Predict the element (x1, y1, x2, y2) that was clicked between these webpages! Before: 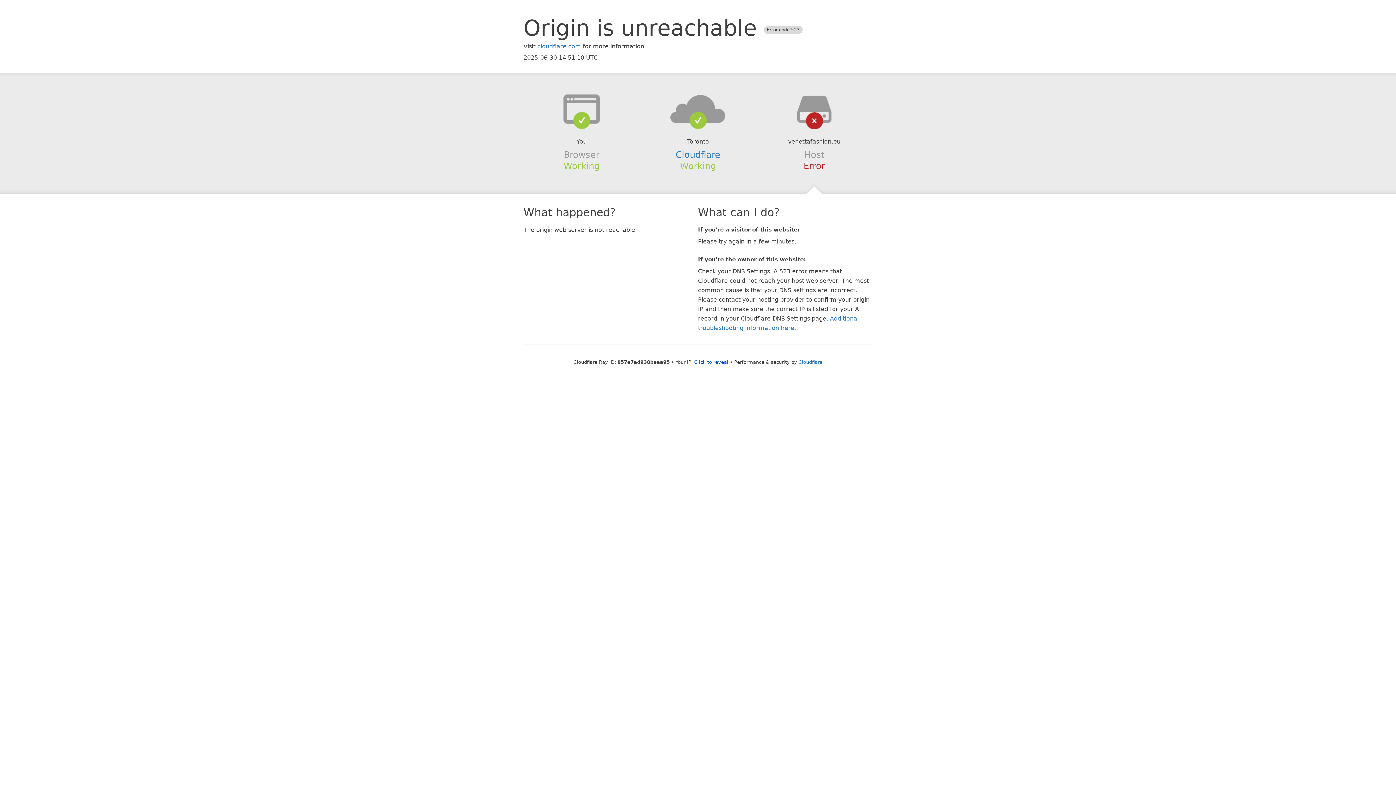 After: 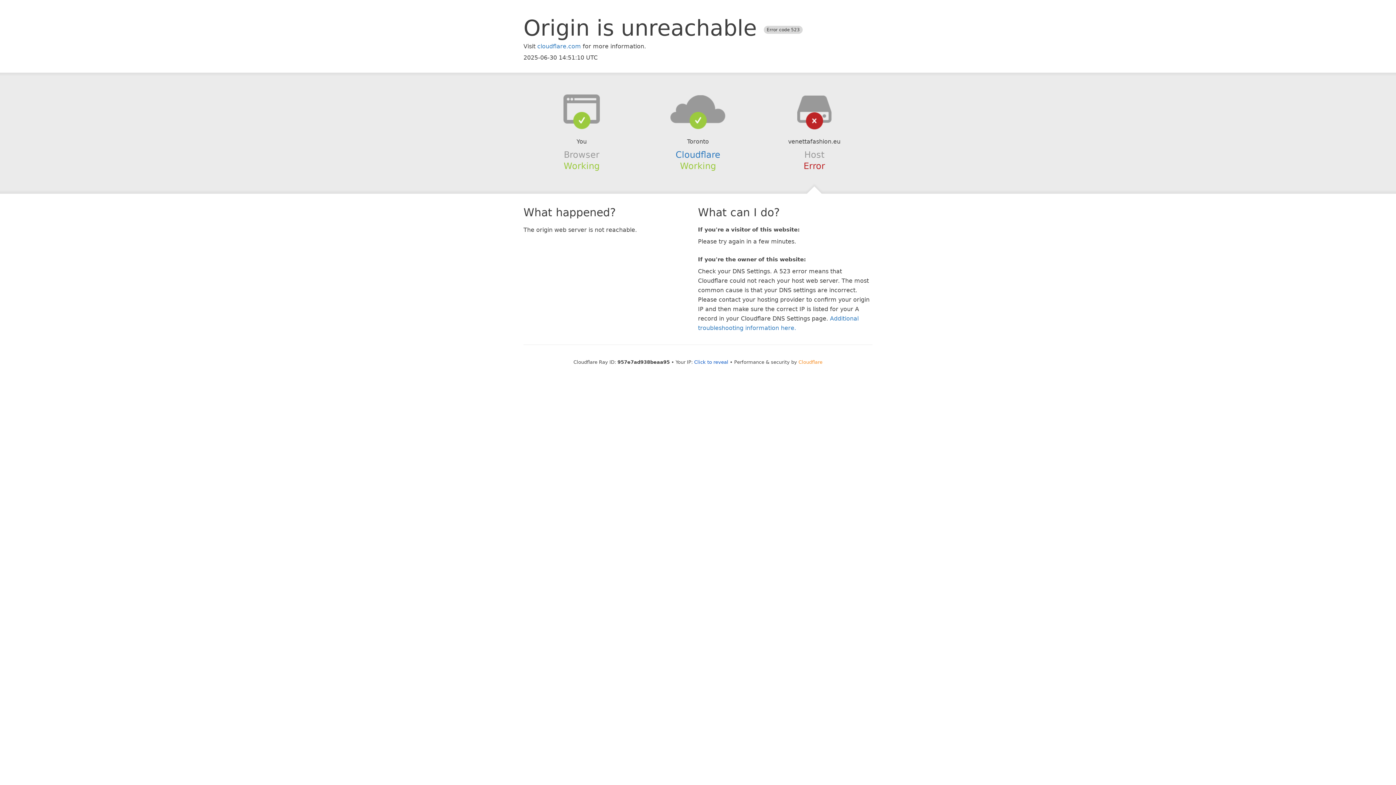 Action: label: Cloudflare bbox: (798, 359, 822, 364)